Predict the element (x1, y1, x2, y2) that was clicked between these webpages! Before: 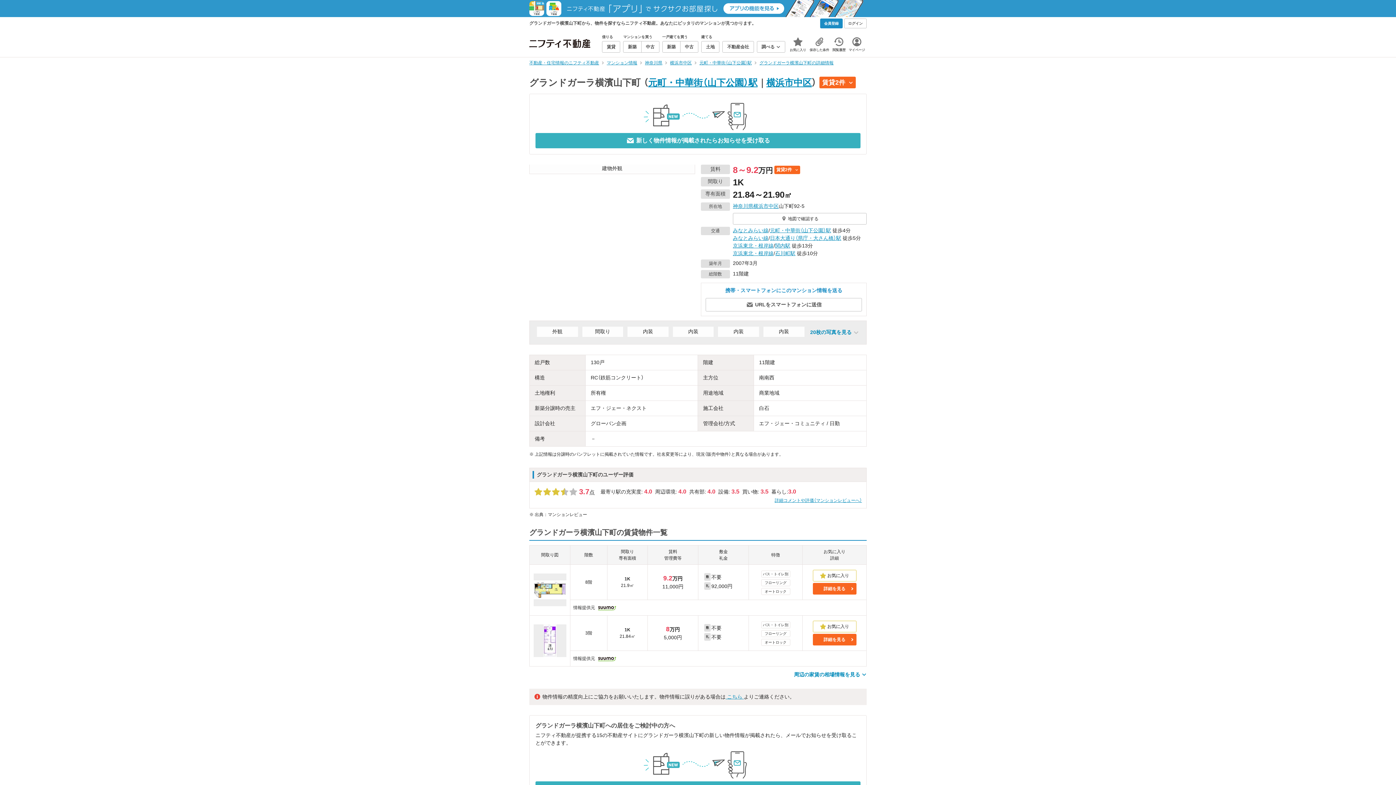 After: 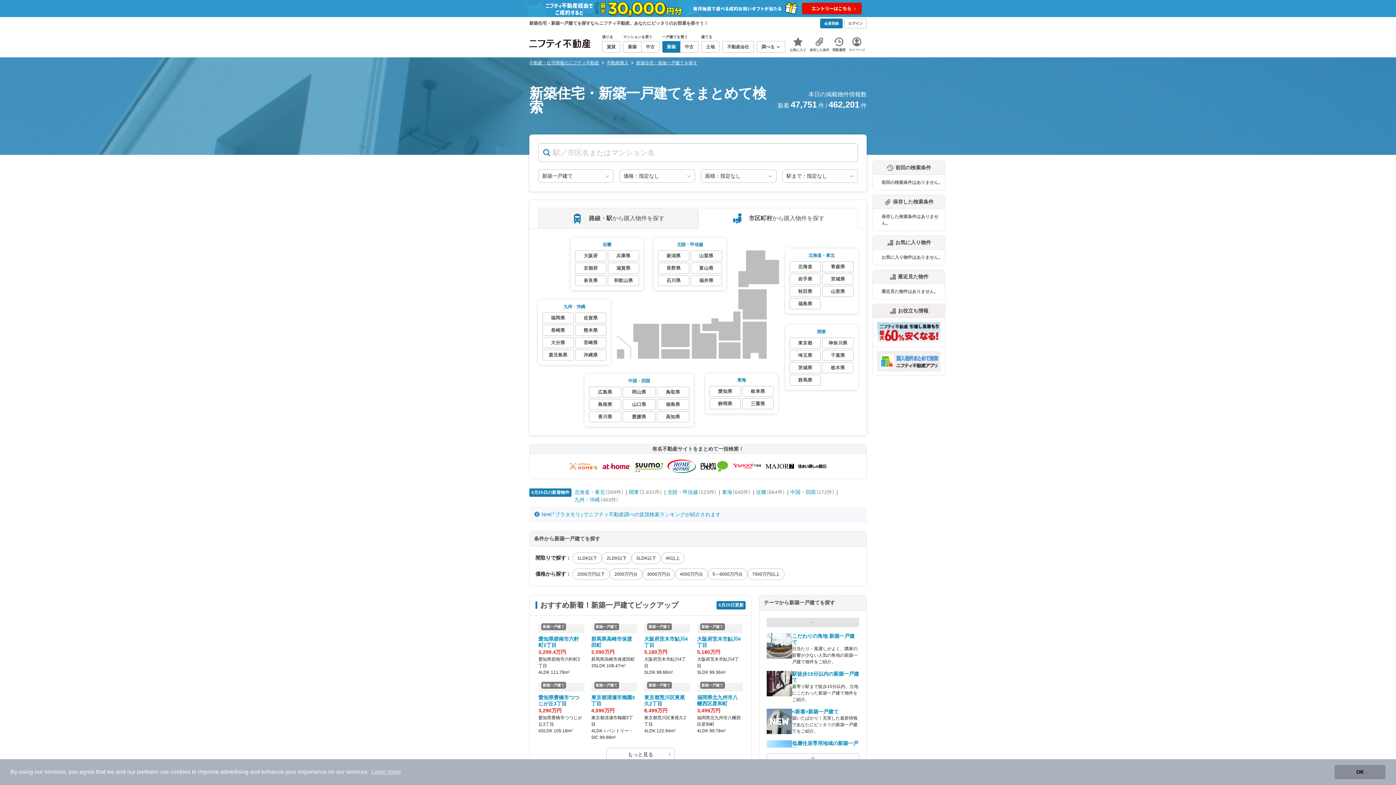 Action: bbox: (662, 41, 680, 52) label: 新築